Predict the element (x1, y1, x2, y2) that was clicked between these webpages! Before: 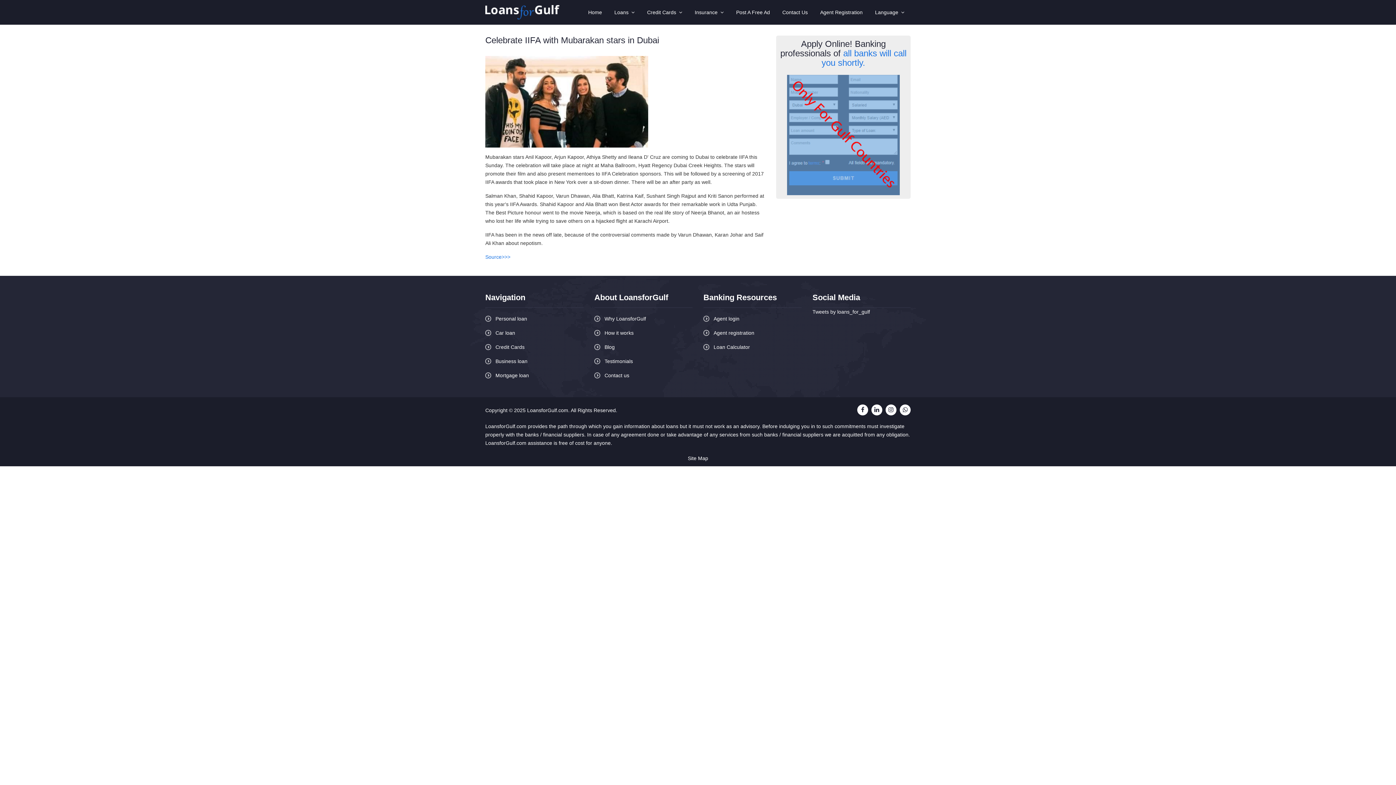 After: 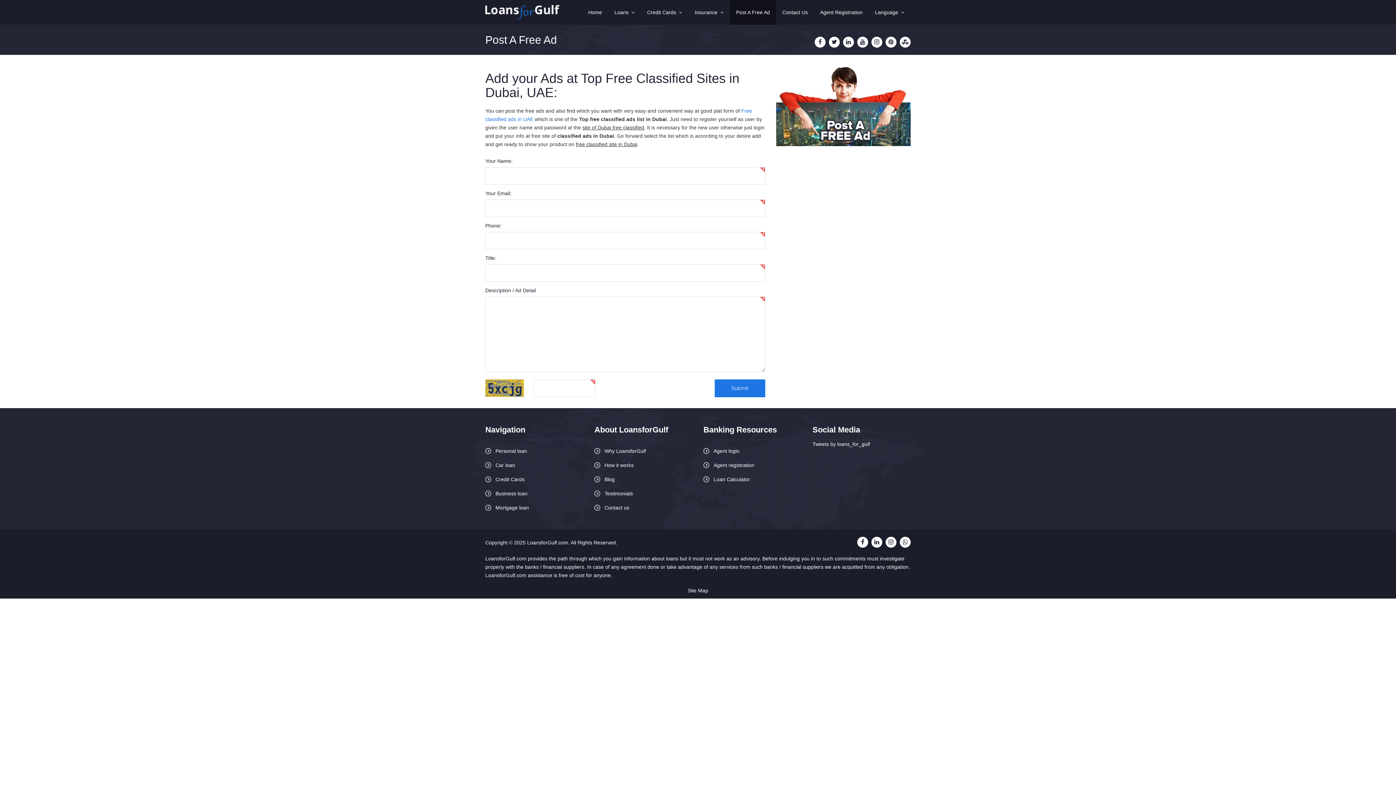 Action: bbox: (730, 0, 776, 24) label: Post A Free Ad